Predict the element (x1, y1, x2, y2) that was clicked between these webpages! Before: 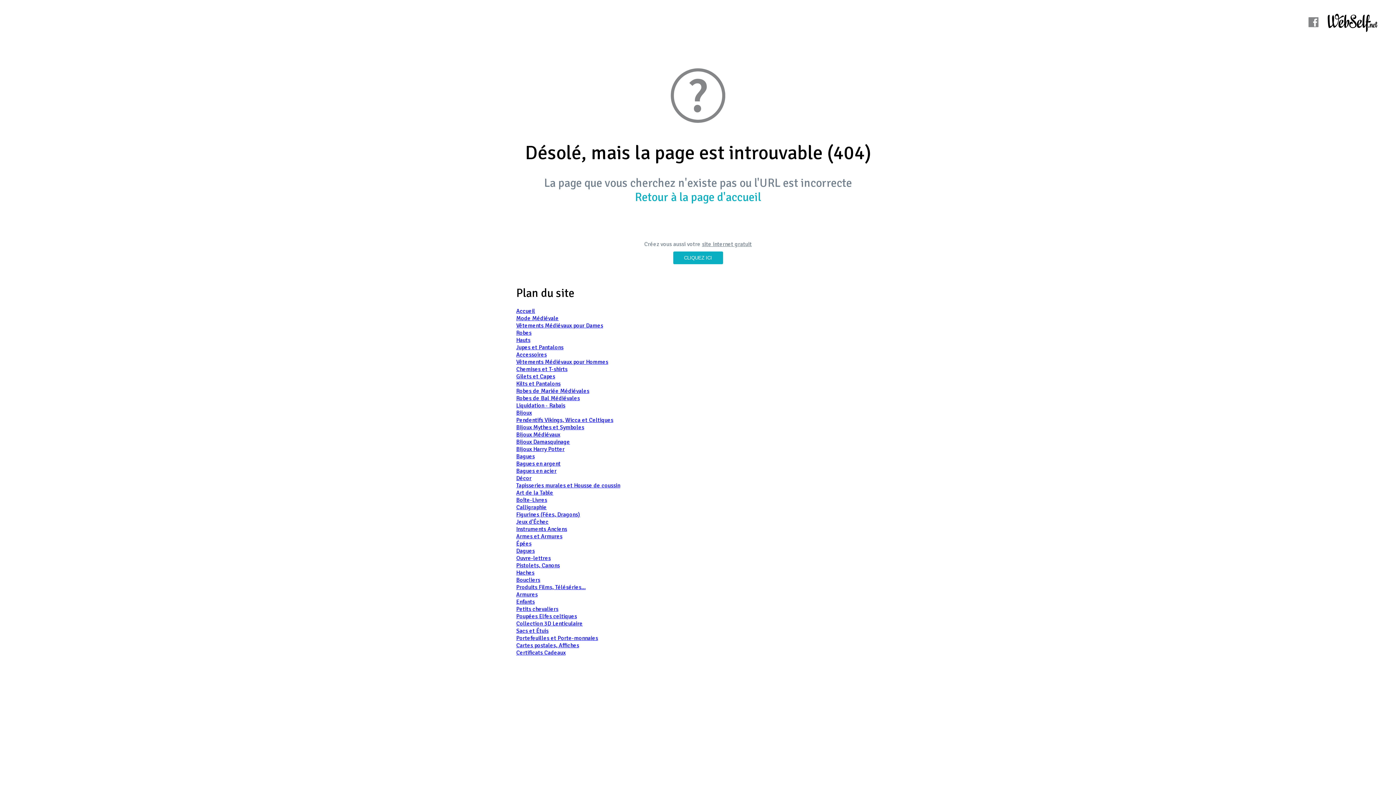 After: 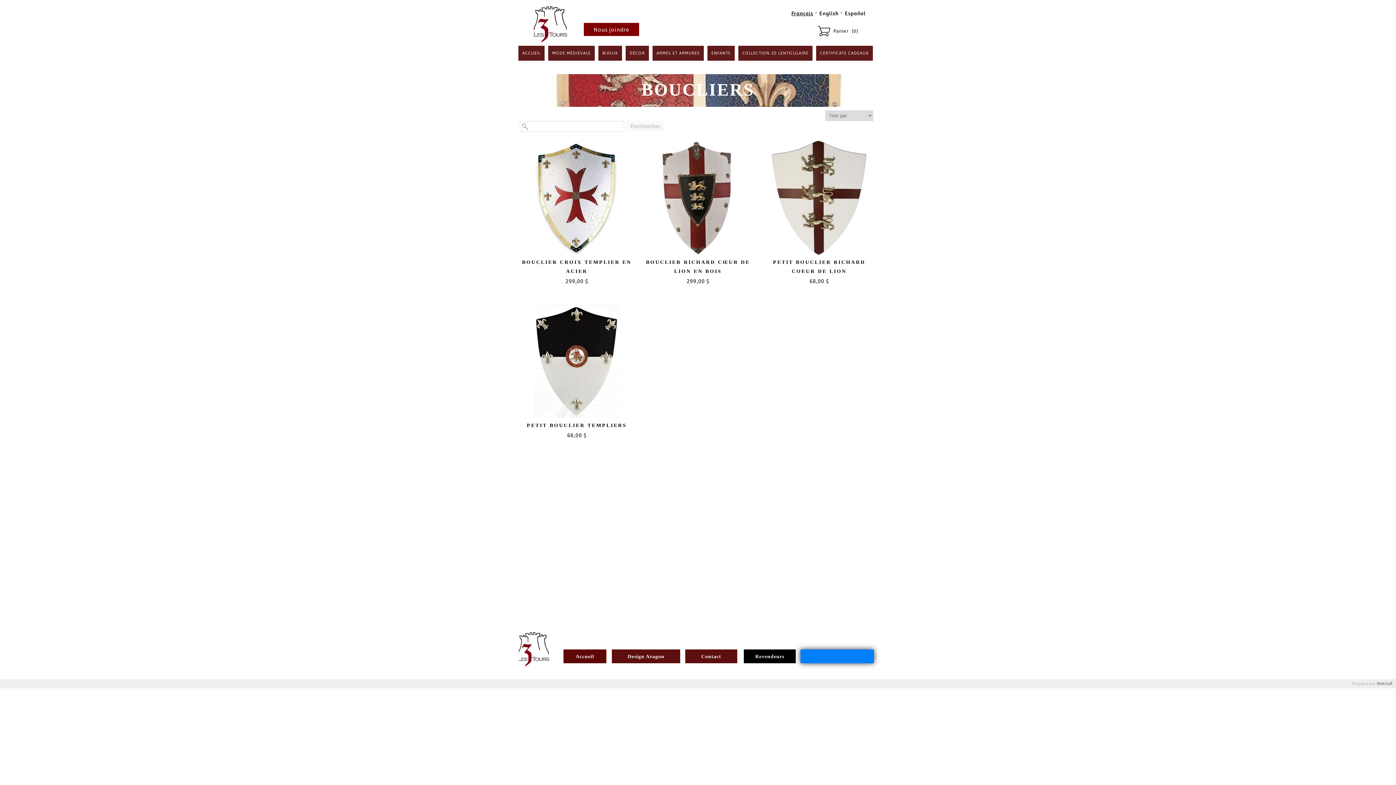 Action: bbox: (516, 576, 540, 584) label: Boucliers